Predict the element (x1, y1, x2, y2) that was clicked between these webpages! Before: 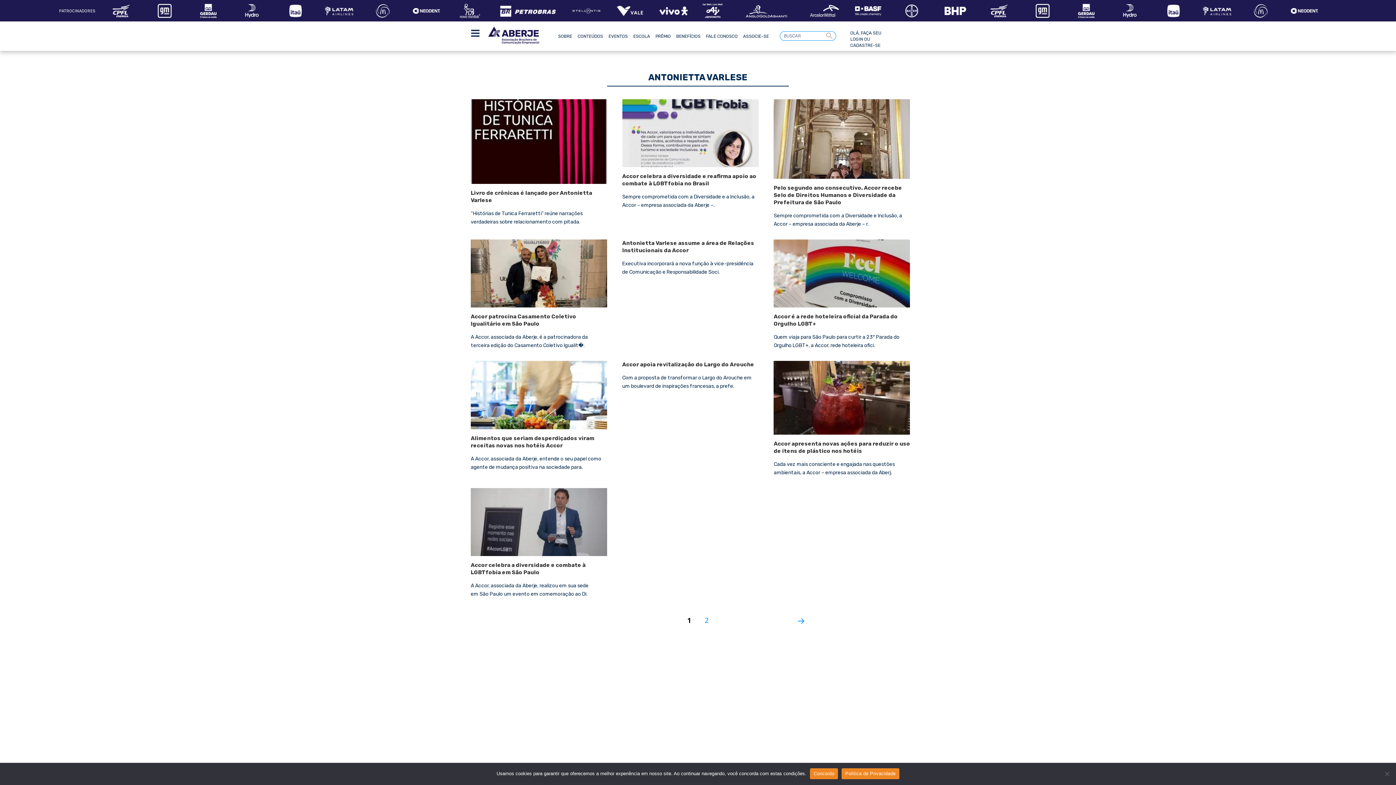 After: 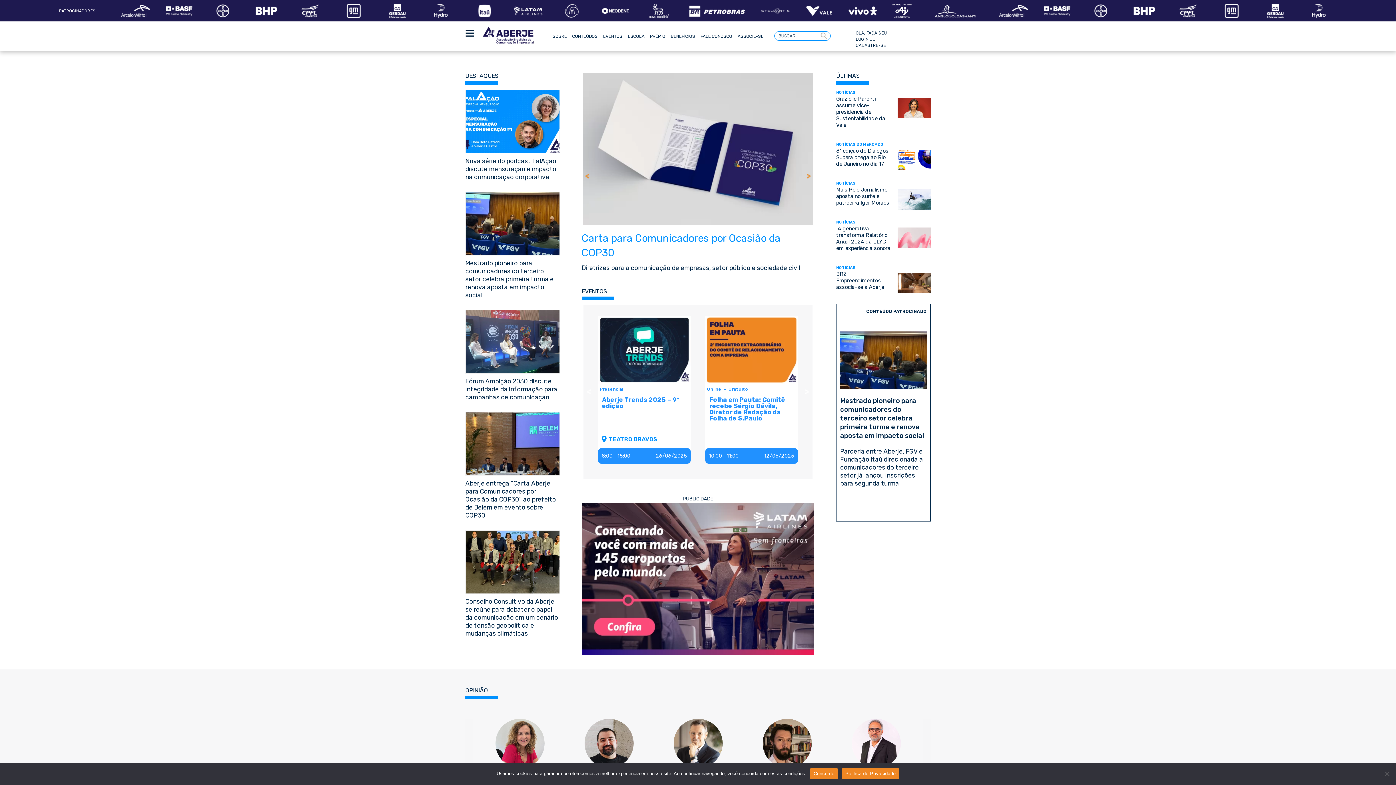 Action: bbox: (487, 25, 554, 45)